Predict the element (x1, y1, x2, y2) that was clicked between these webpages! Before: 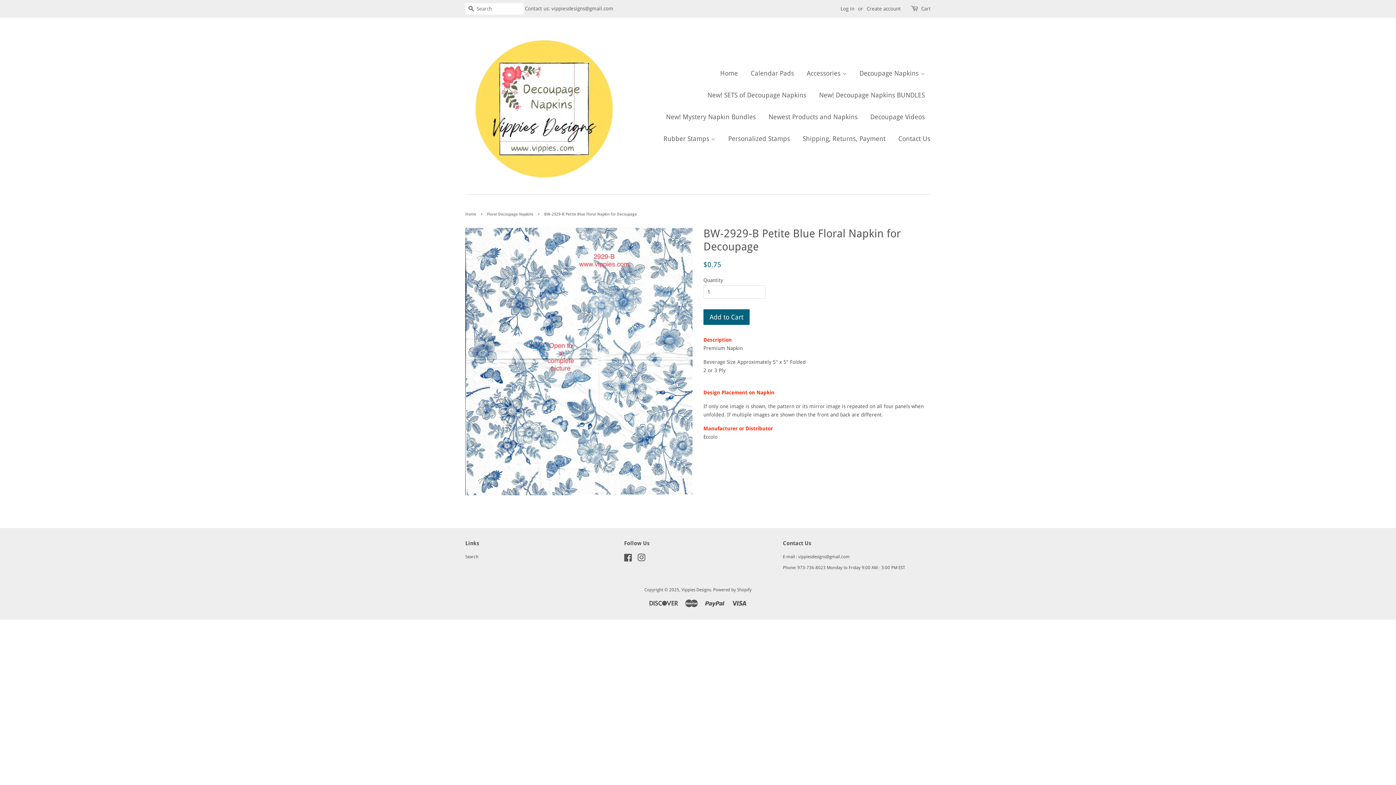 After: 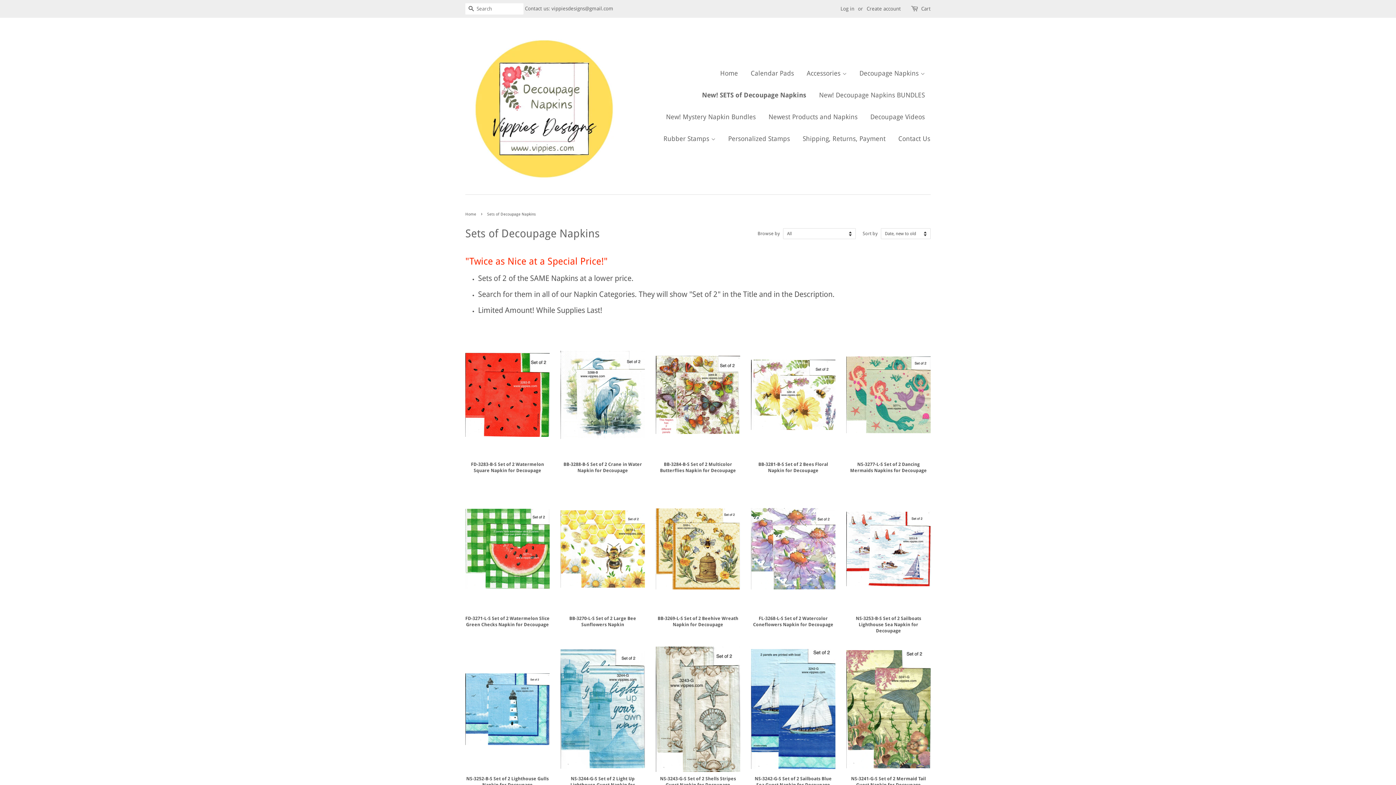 Action: bbox: (702, 84, 812, 106) label: New! SETS of Decoupage Napkins